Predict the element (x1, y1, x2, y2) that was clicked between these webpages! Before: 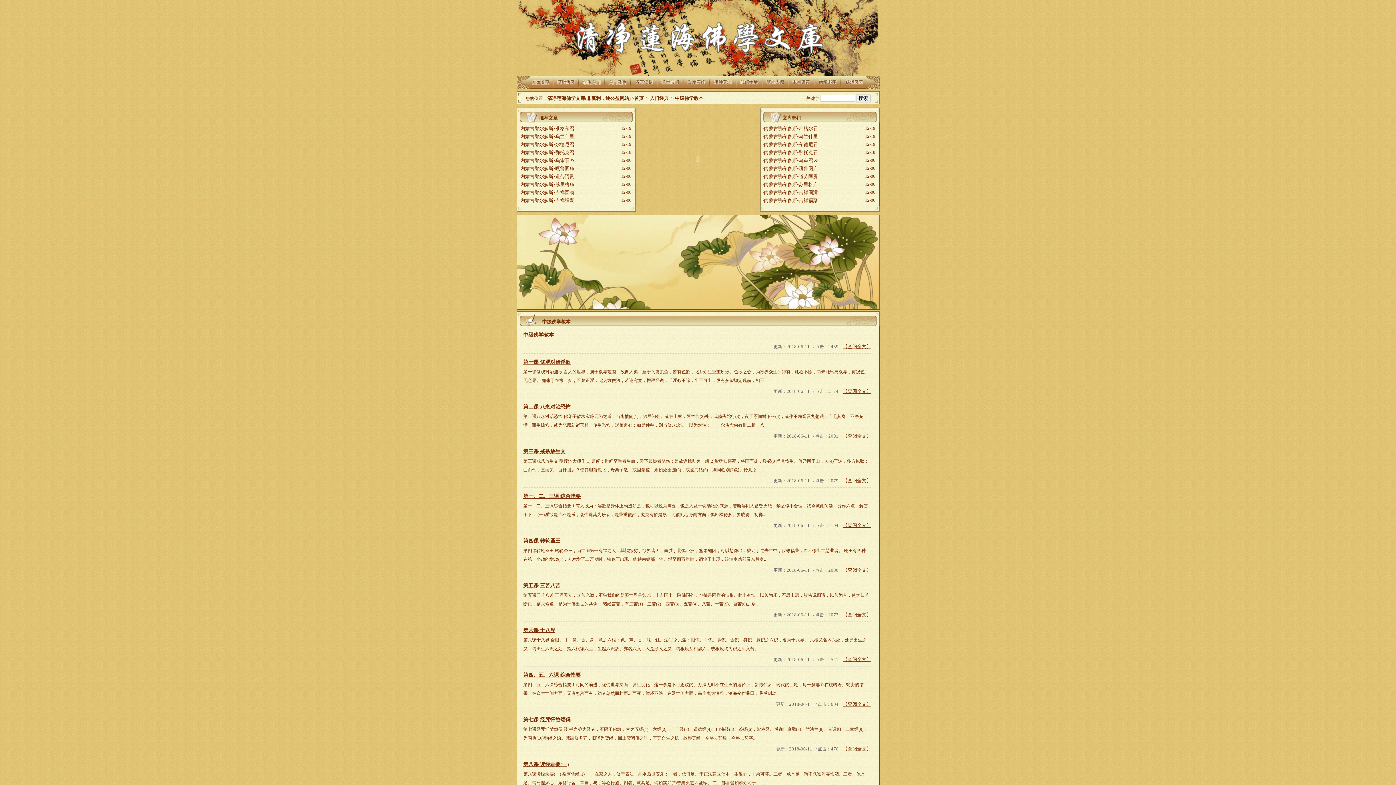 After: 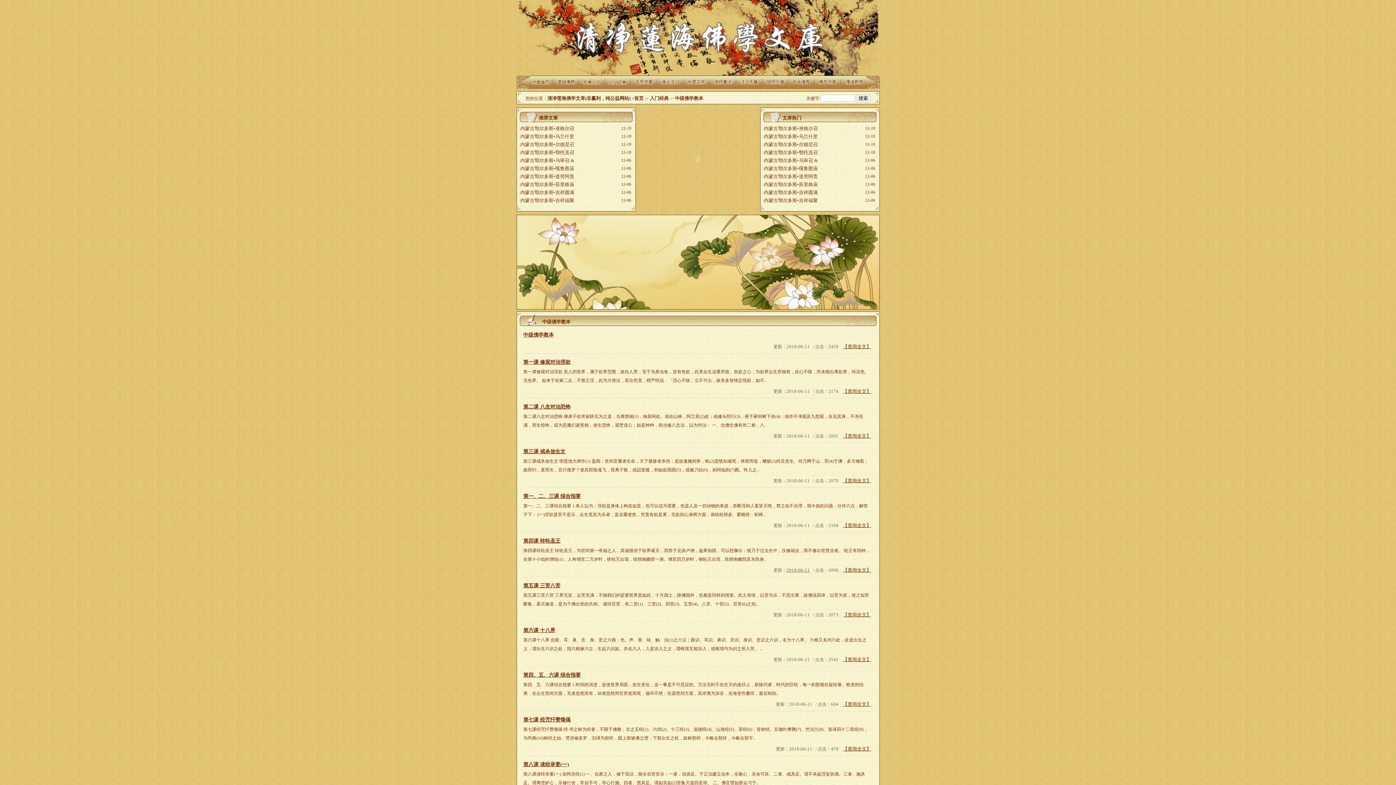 Action: label: 2018-06-11 bbox: (786, 567, 810, 573)